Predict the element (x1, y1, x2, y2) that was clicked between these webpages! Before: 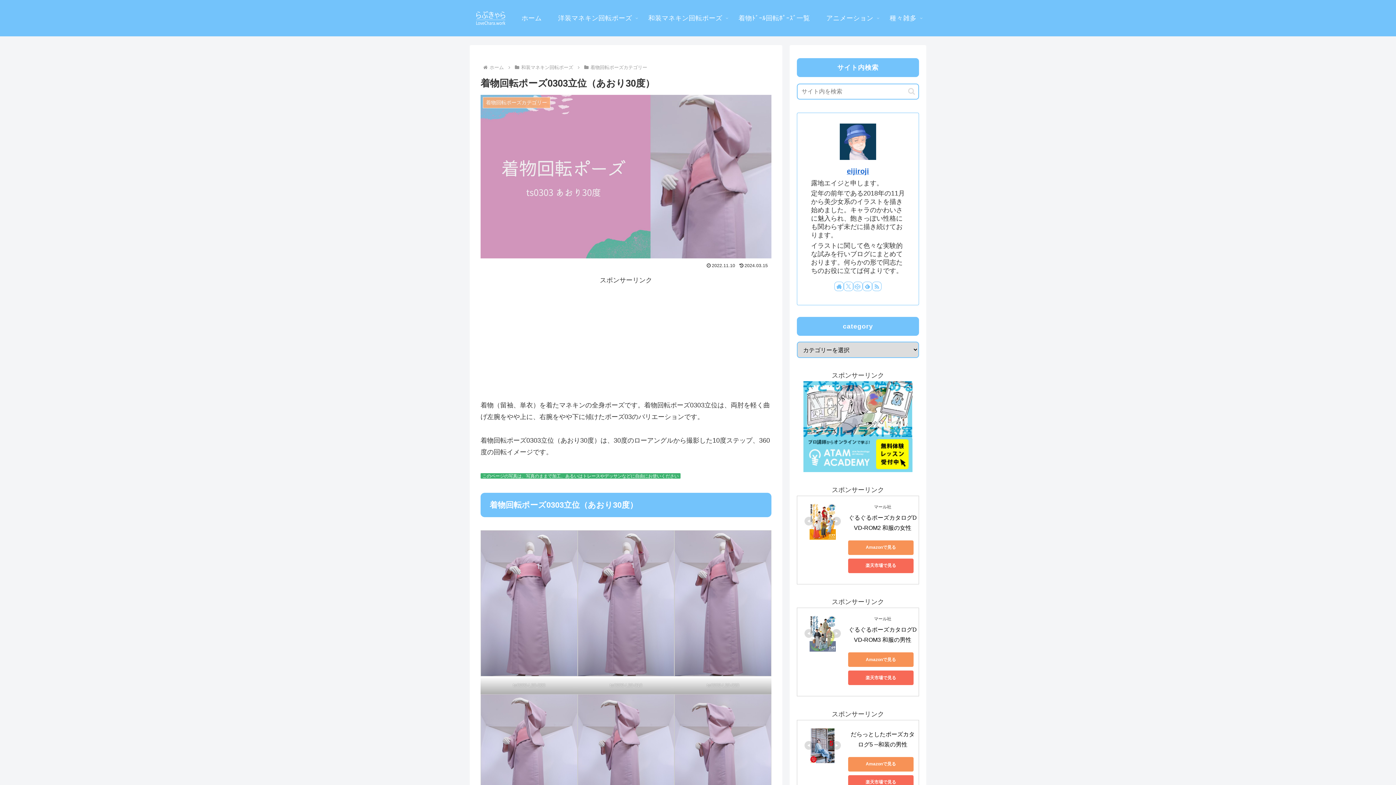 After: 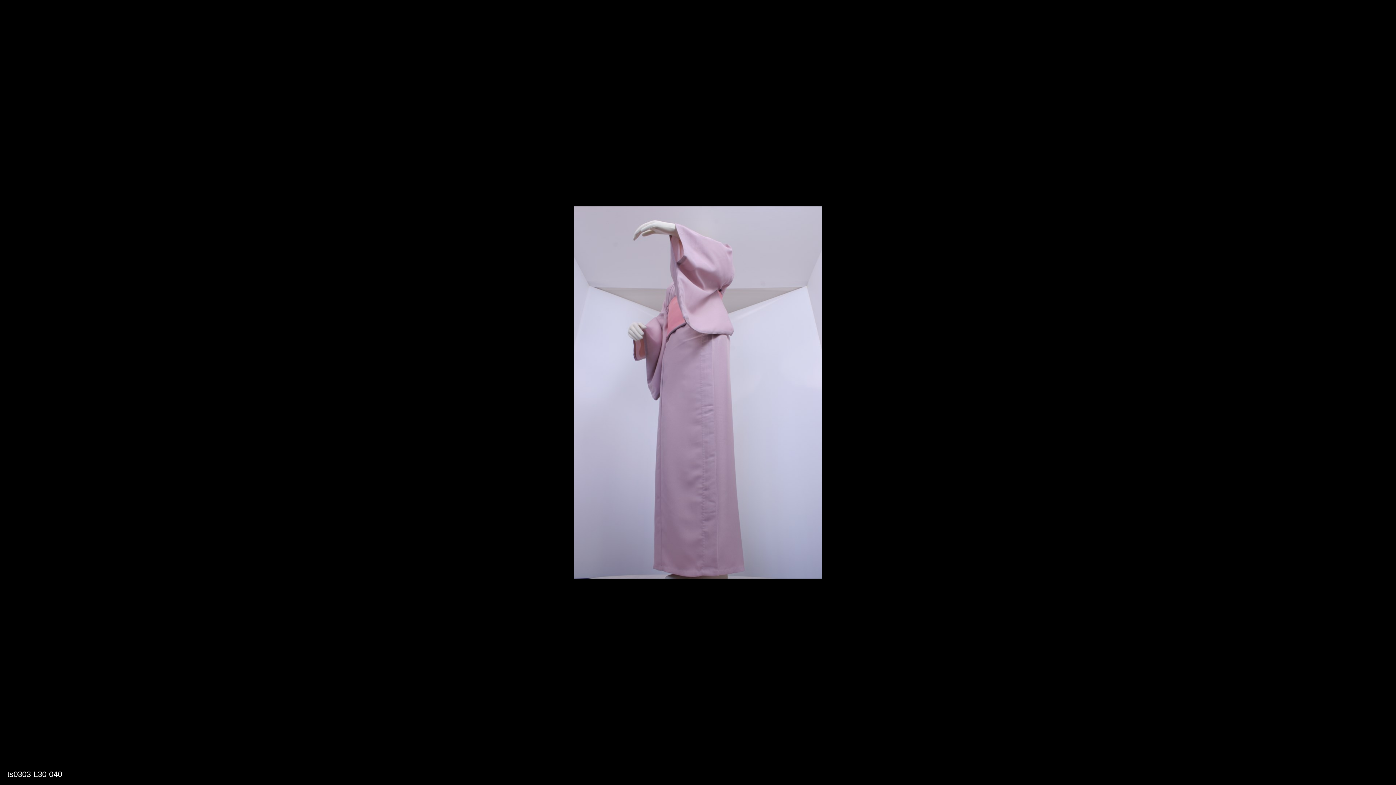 Action: bbox: (577, 694, 674, 841)